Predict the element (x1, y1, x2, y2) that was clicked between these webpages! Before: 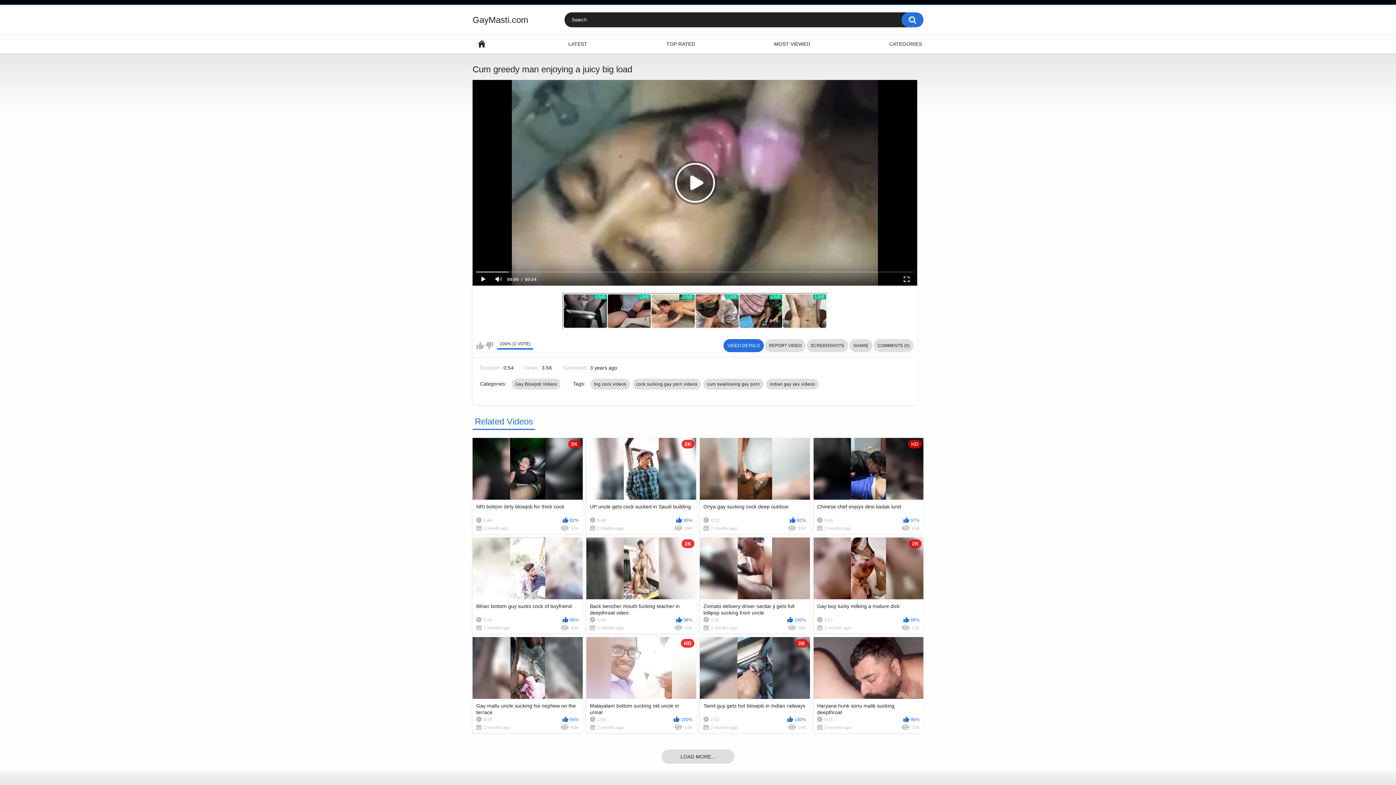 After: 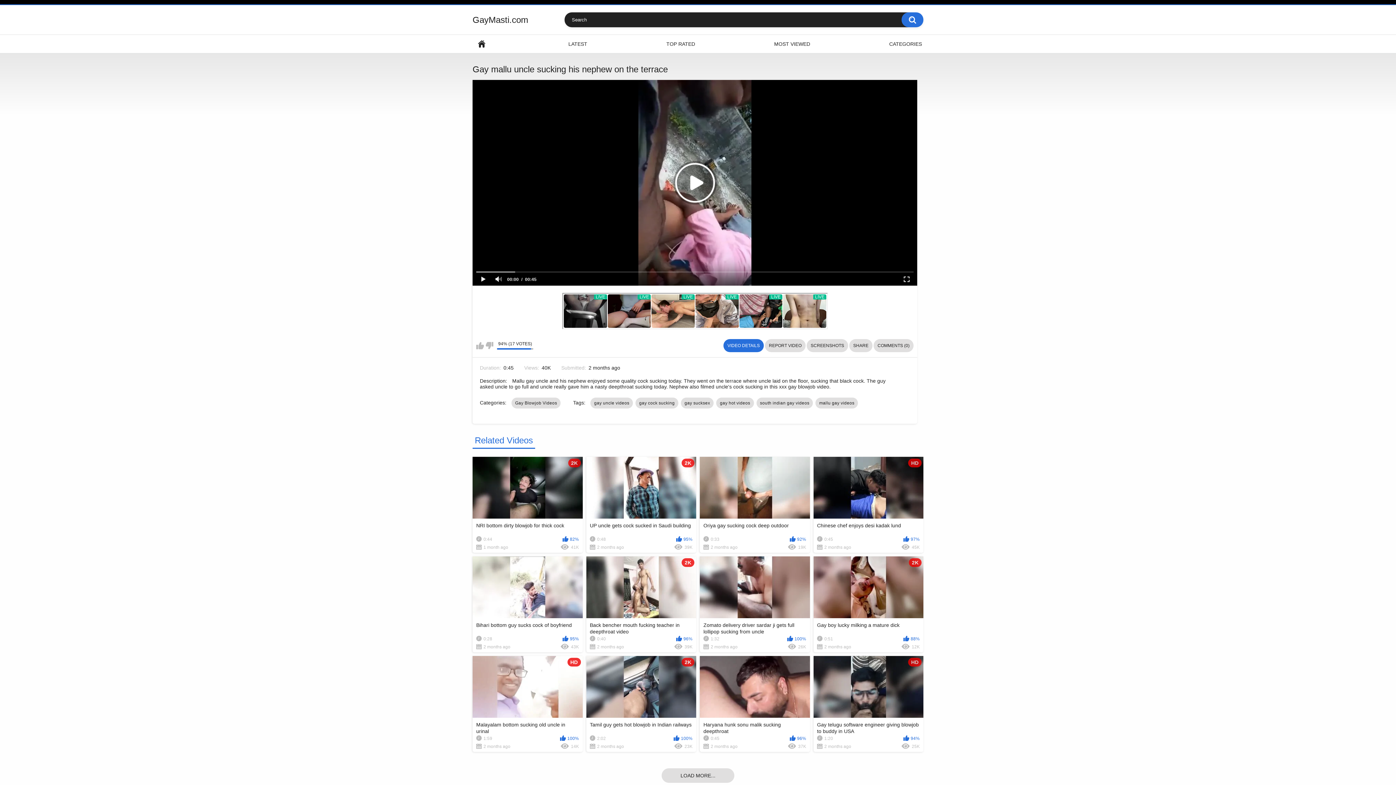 Action: label: Gay mallu uncle sucking his nephew on the terrace
0:45
94%
2 months ago
40K bbox: (472, 637, 582, 733)